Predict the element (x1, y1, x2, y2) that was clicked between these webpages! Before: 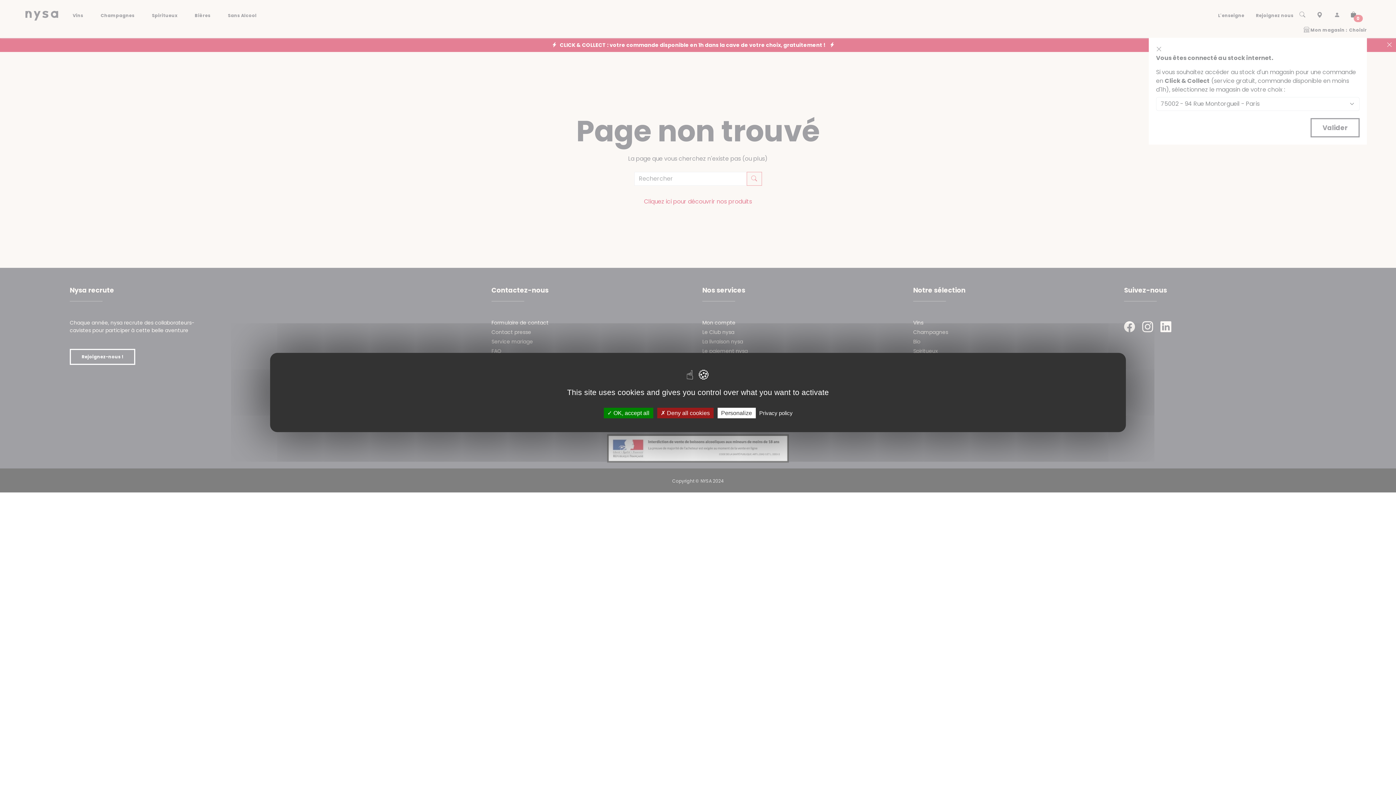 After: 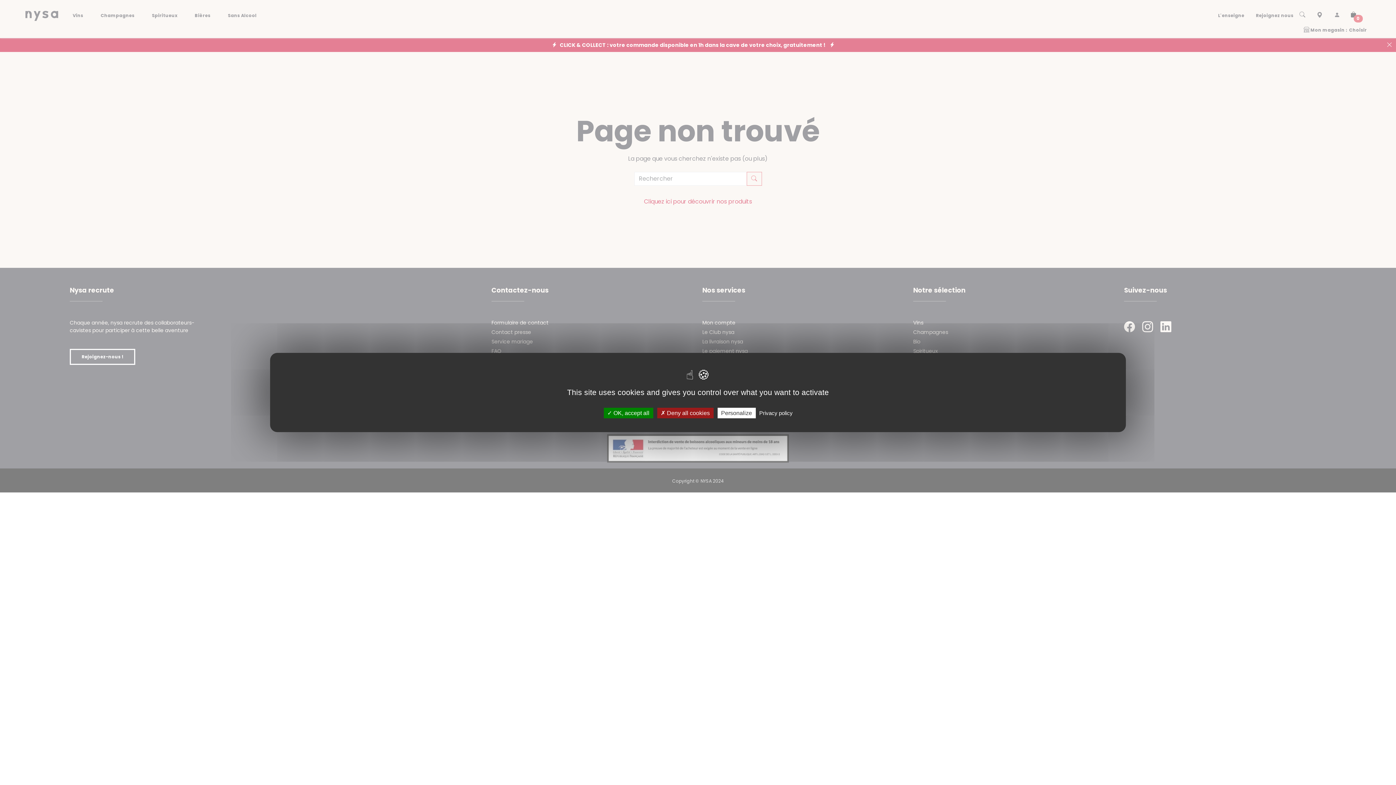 Action: bbox: (757, 409, 795, 416) label: Privacy policy